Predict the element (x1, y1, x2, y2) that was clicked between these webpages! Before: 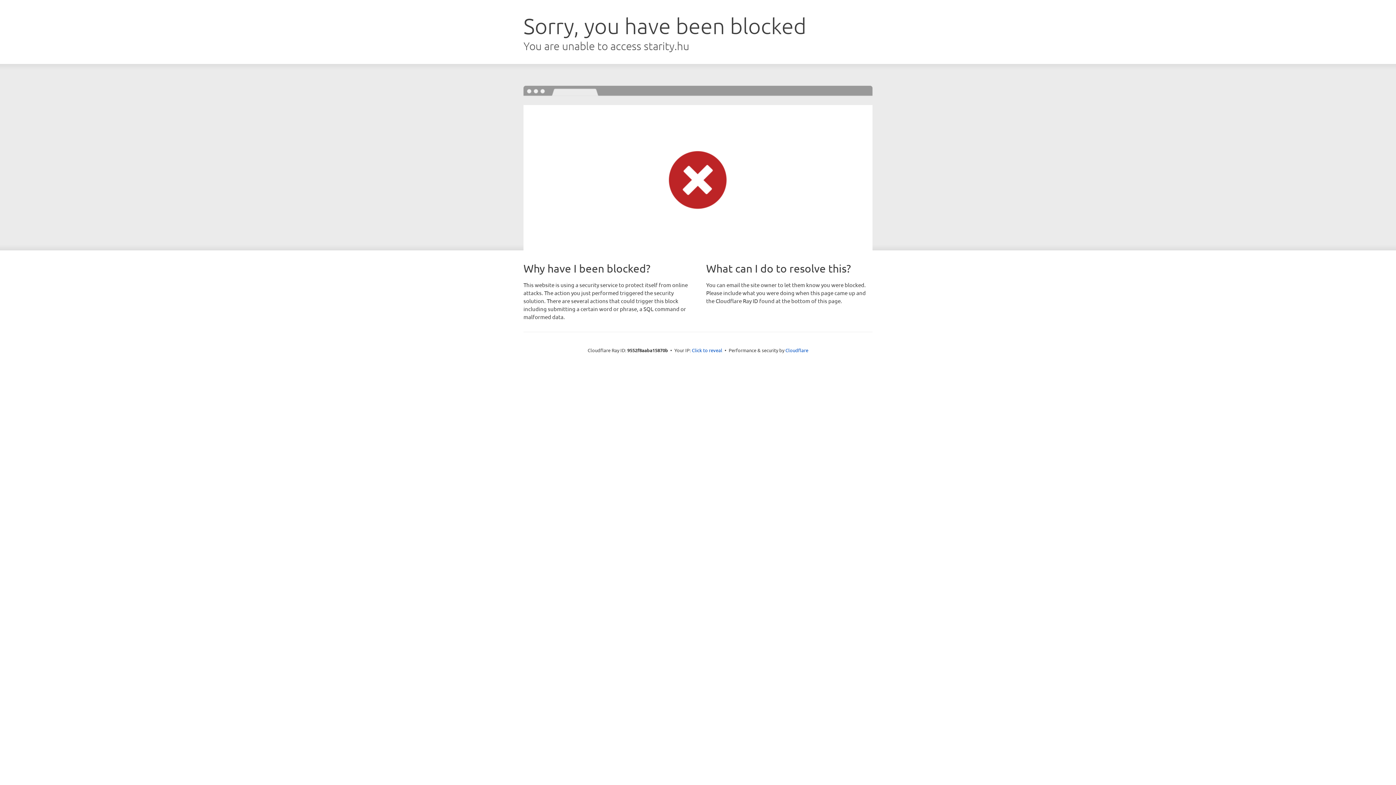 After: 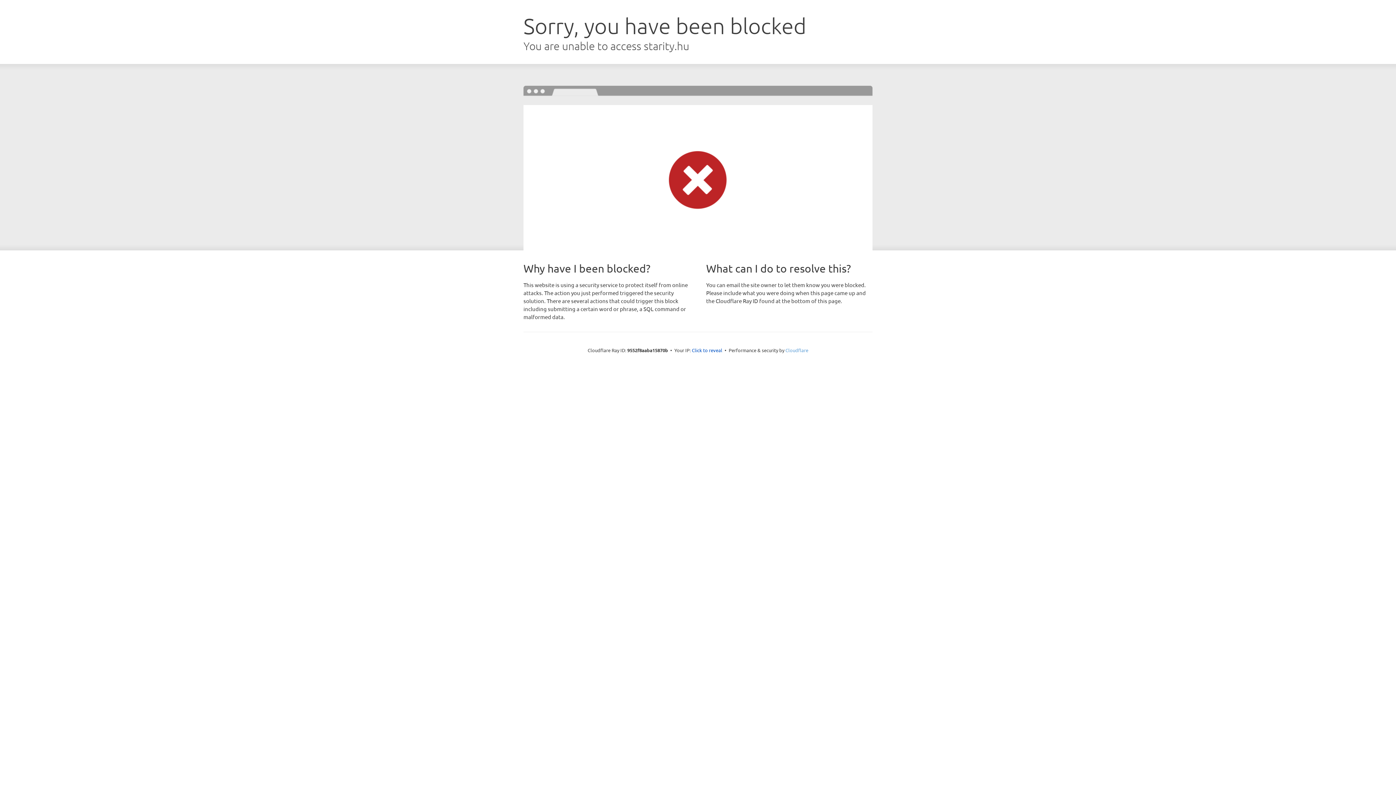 Action: bbox: (785, 347, 808, 353) label: Cloudflare